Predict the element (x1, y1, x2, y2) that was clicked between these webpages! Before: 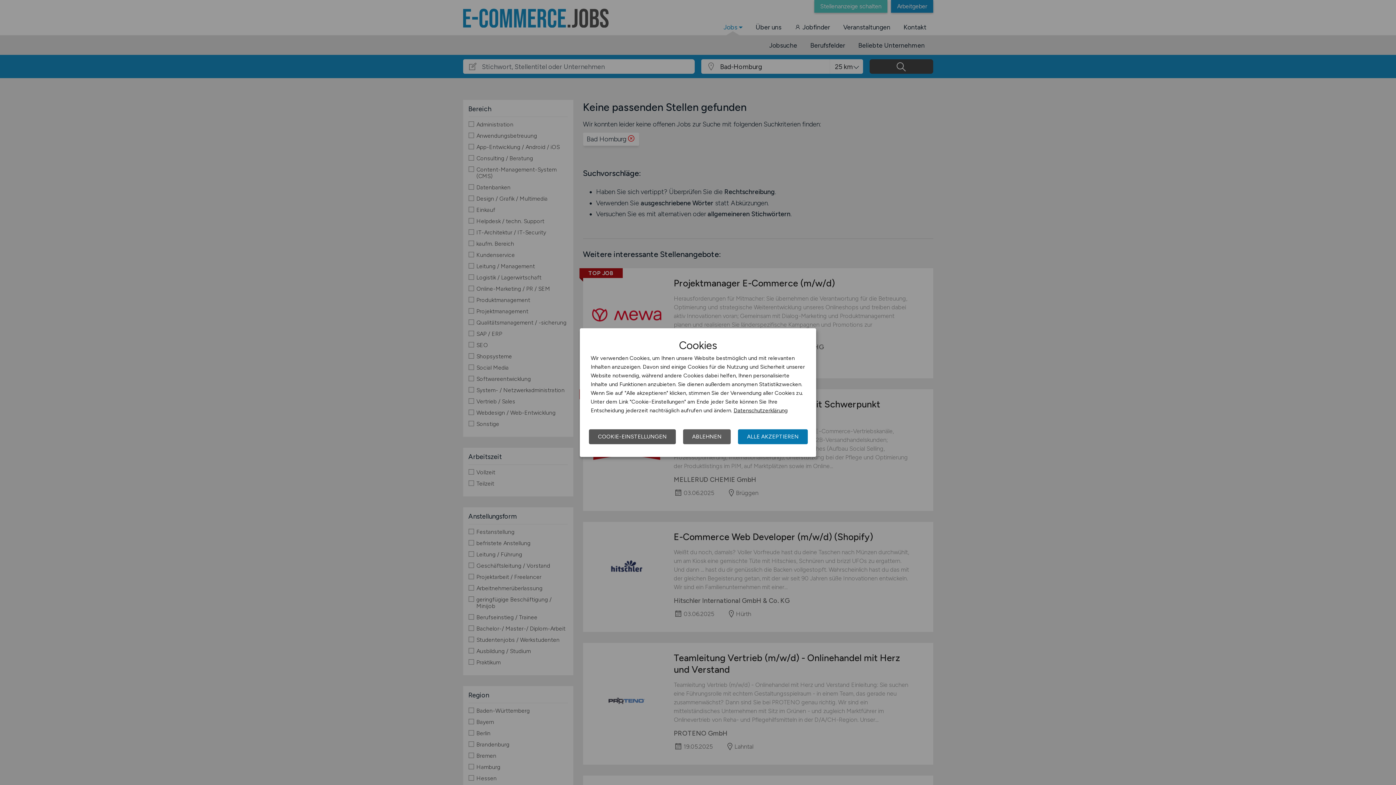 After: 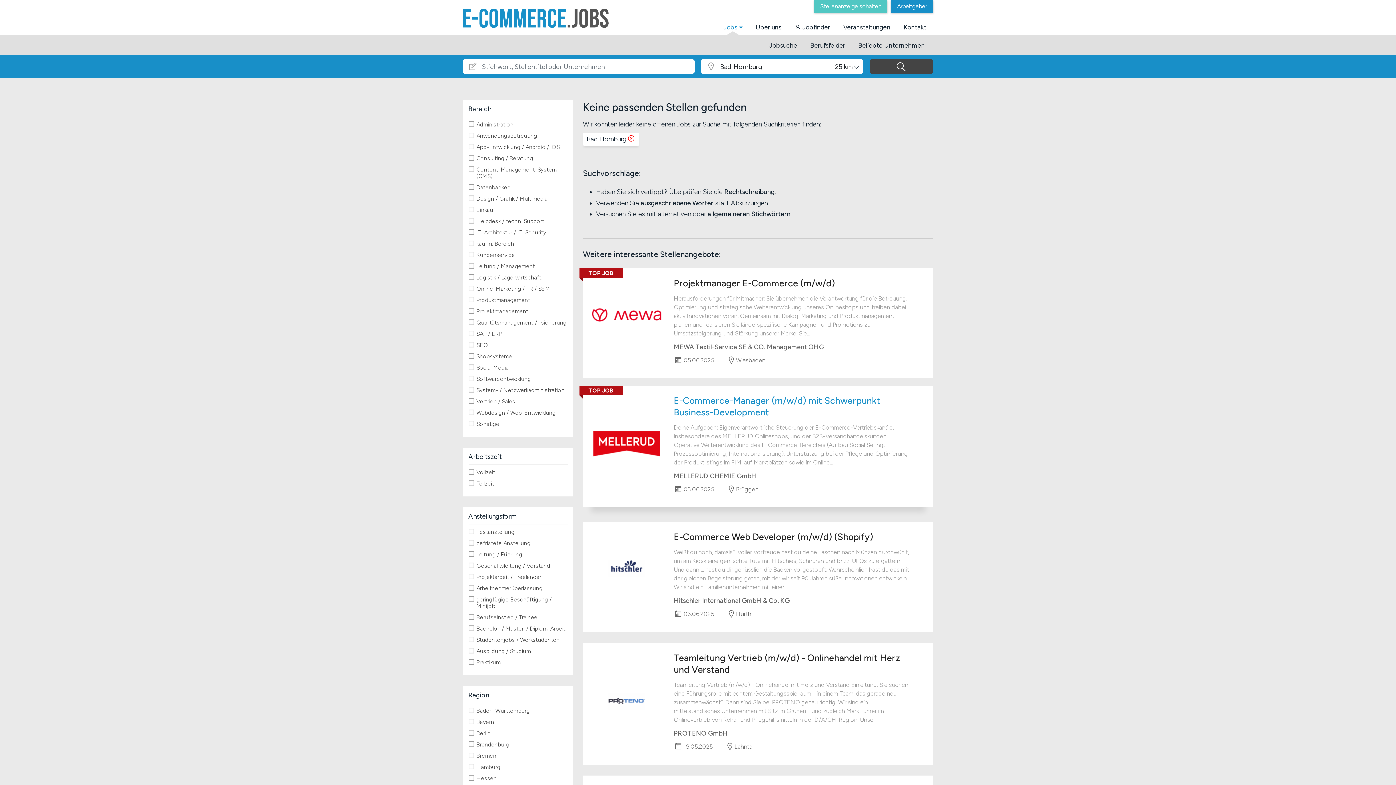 Action: label: ABLEHNEN bbox: (683, 429, 730, 444)